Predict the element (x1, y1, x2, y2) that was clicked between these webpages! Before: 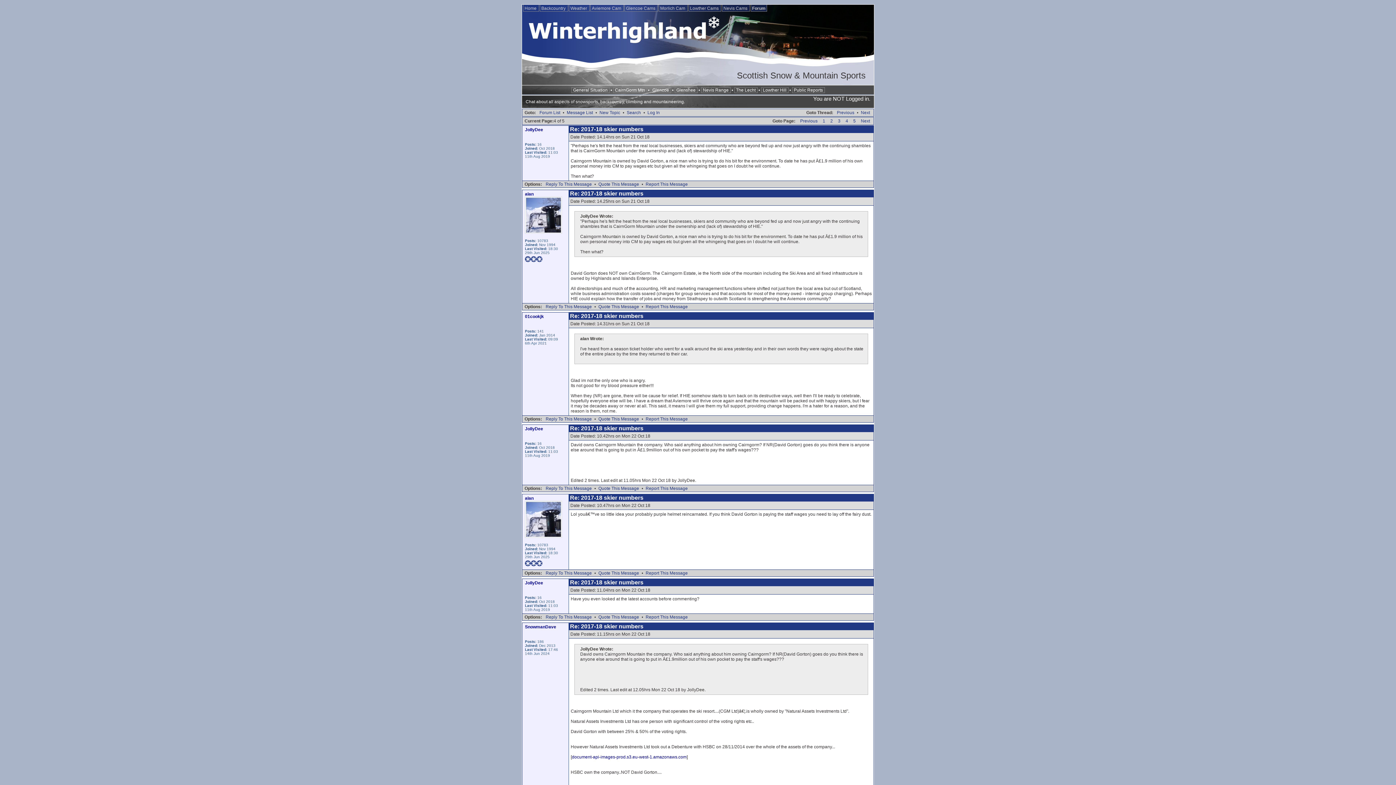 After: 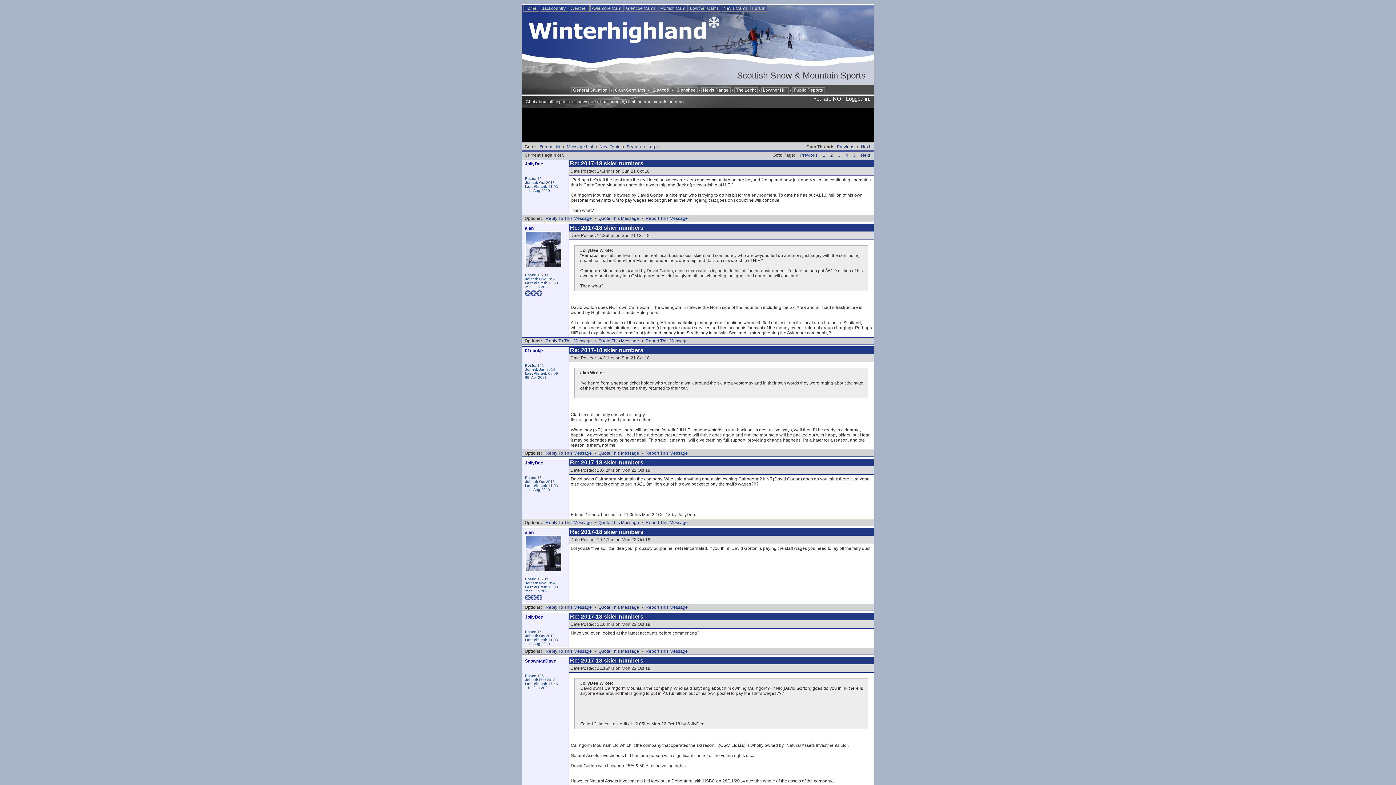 Action: label: 4 bbox: (844, 117, 850, 124)